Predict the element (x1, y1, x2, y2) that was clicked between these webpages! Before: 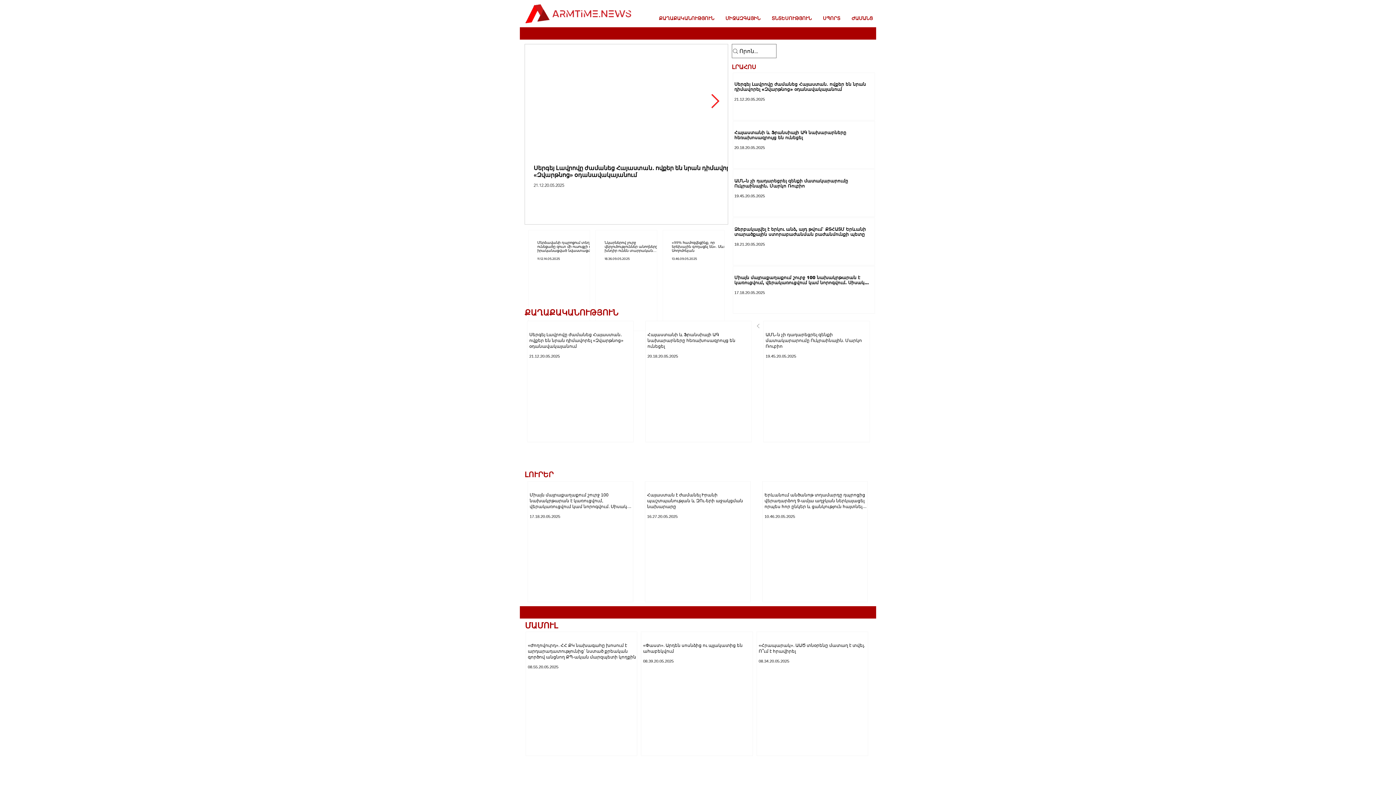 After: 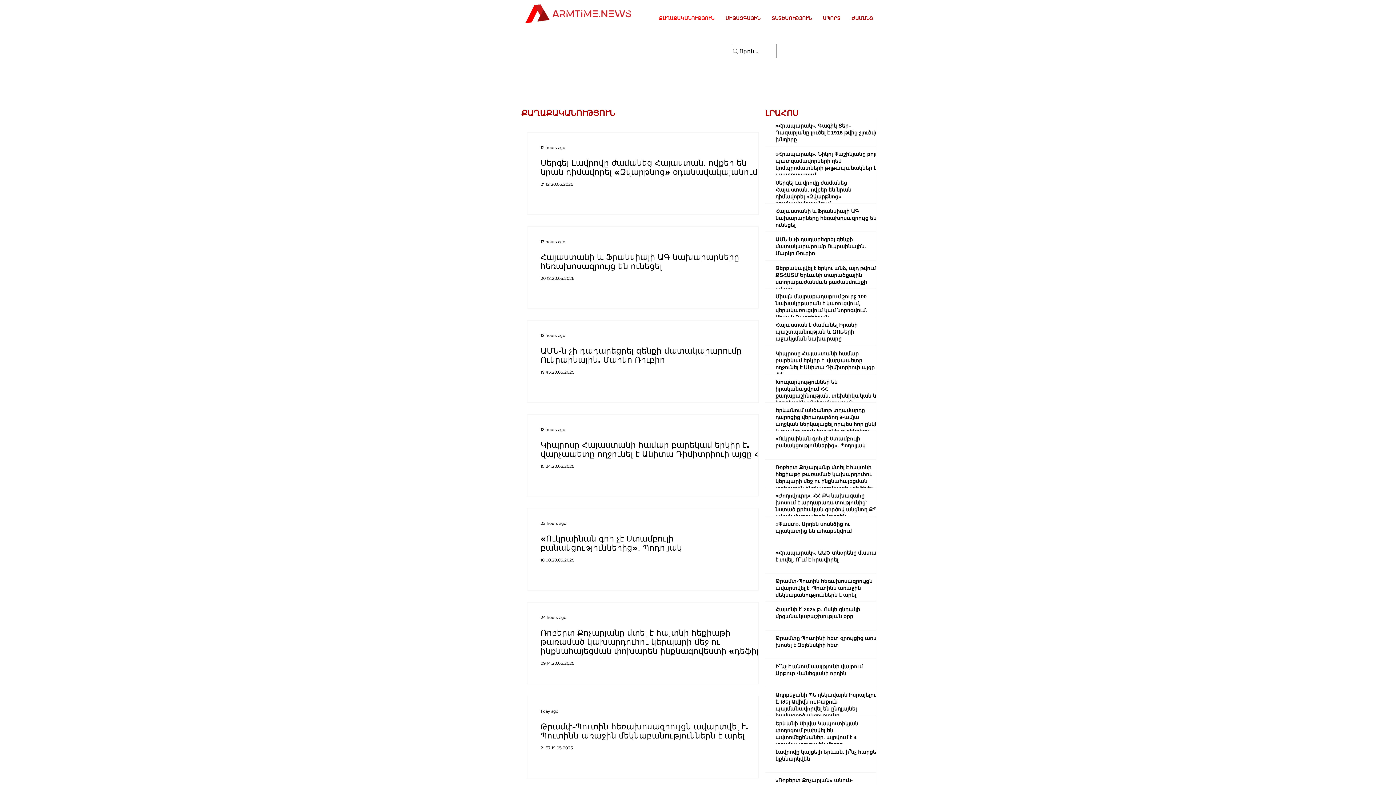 Action: label: ՔԱՂԱՔԱԿԱՆՈՒԹՅՈՒՆ bbox: (653, 11, 719, 25)